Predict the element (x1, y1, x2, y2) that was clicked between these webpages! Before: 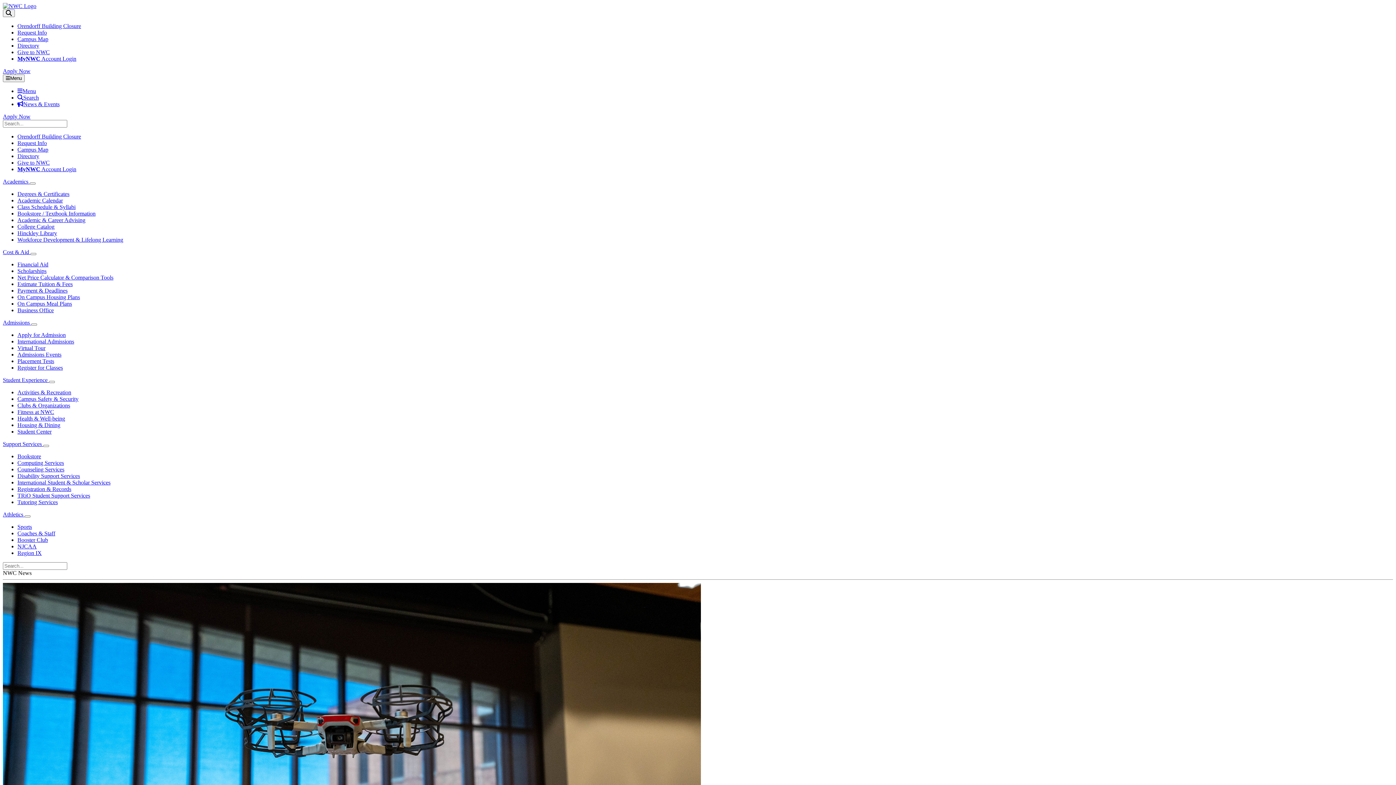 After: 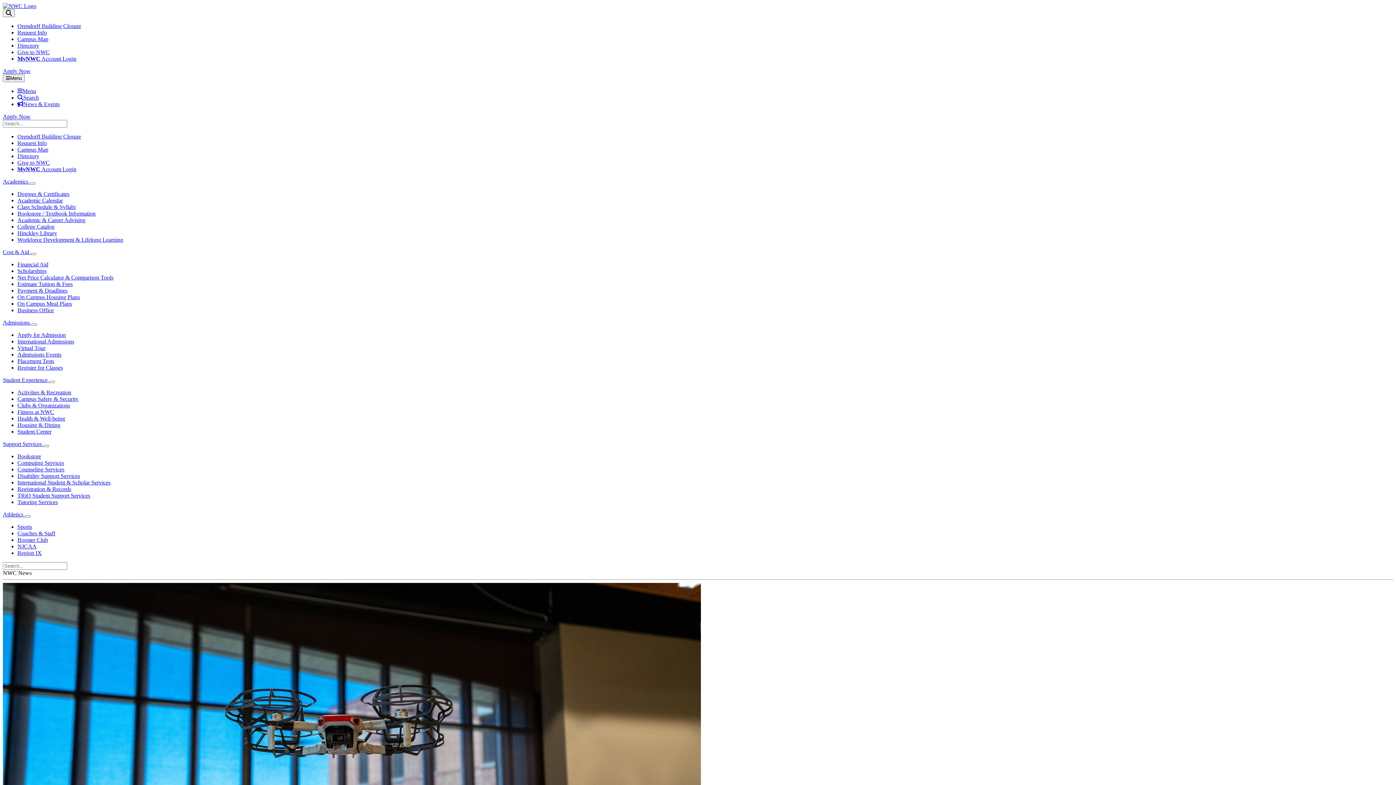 Action: label: Degrees & Certificates bbox: (17, 190, 69, 197)